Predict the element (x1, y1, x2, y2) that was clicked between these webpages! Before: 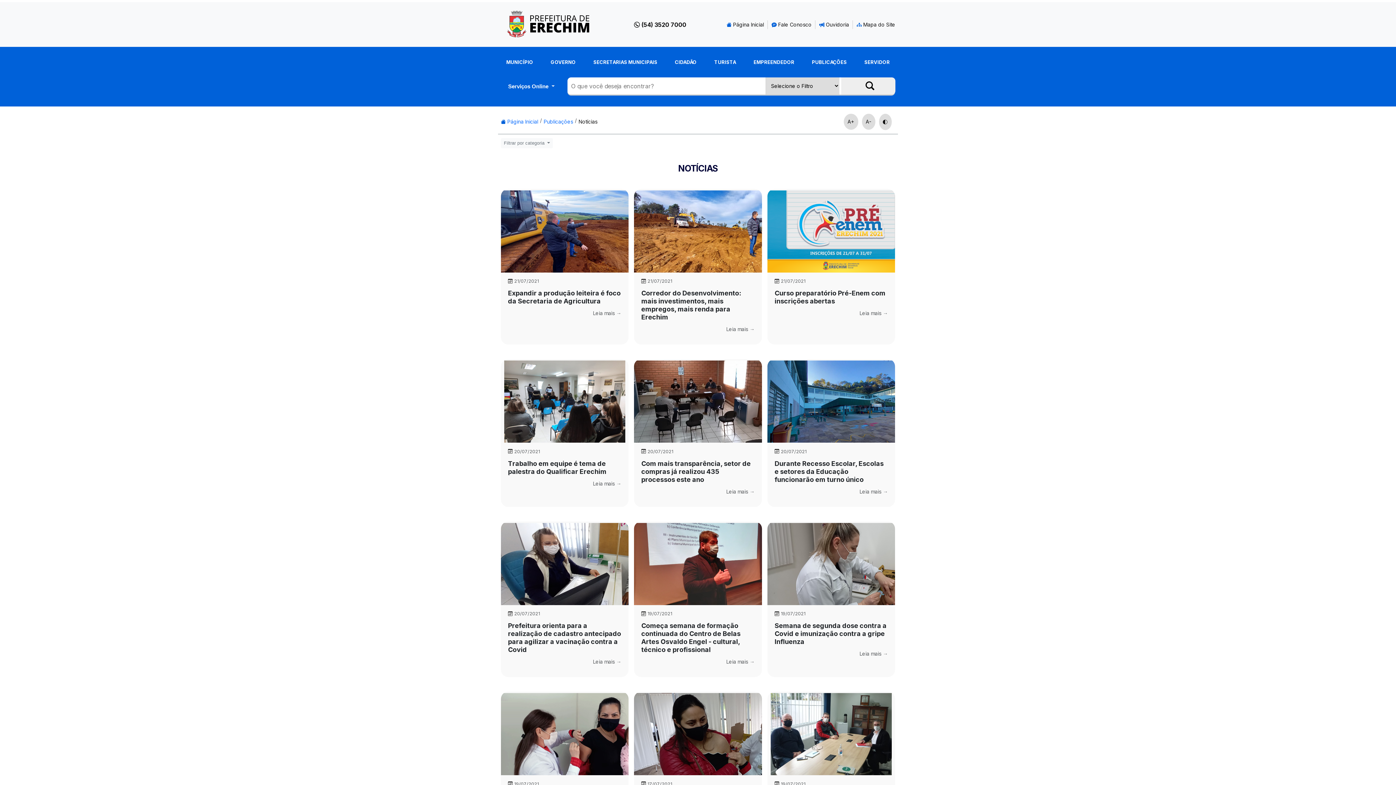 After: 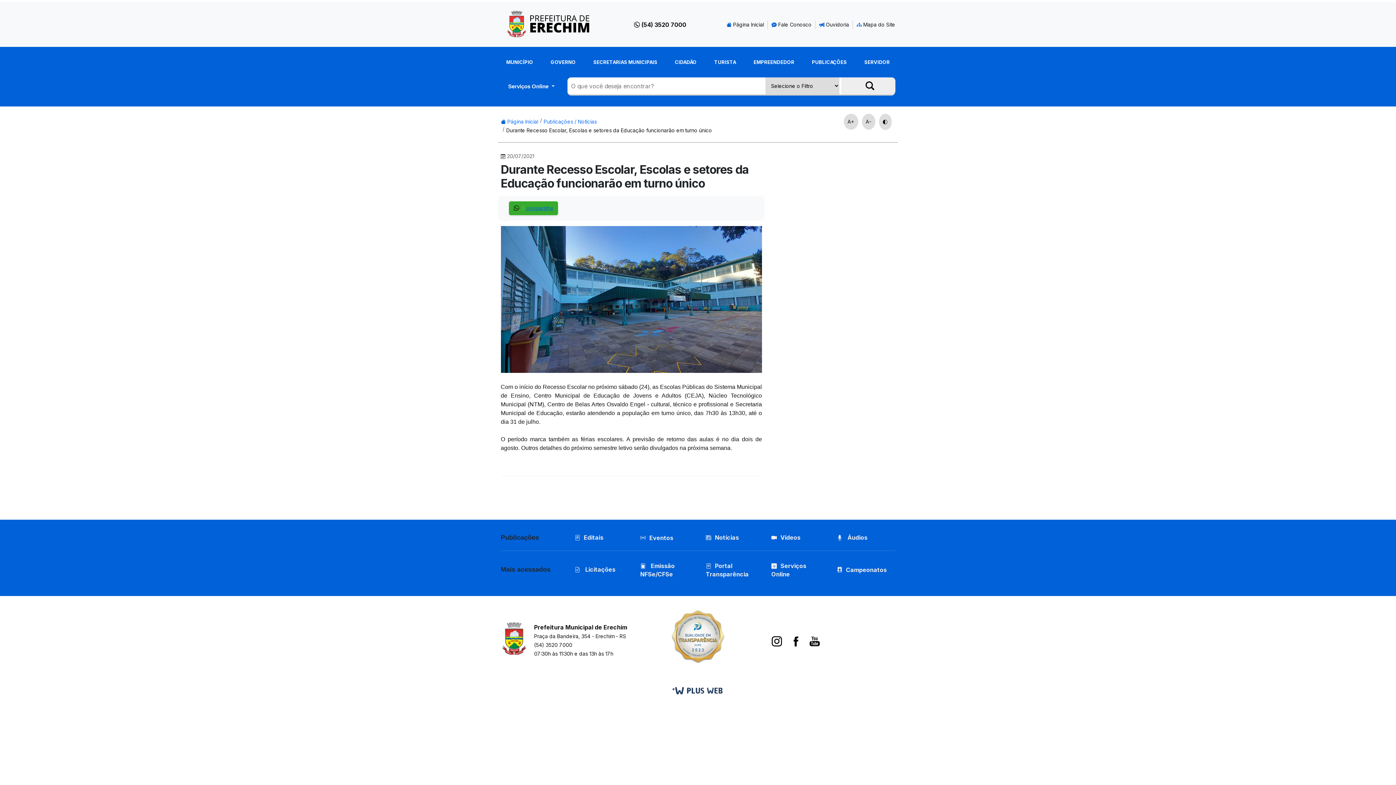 Action: bbox: (774, 459, 888, 483) label: Durante Recesso Escolar, Escolas e setores da Educação funcionarão em turno único